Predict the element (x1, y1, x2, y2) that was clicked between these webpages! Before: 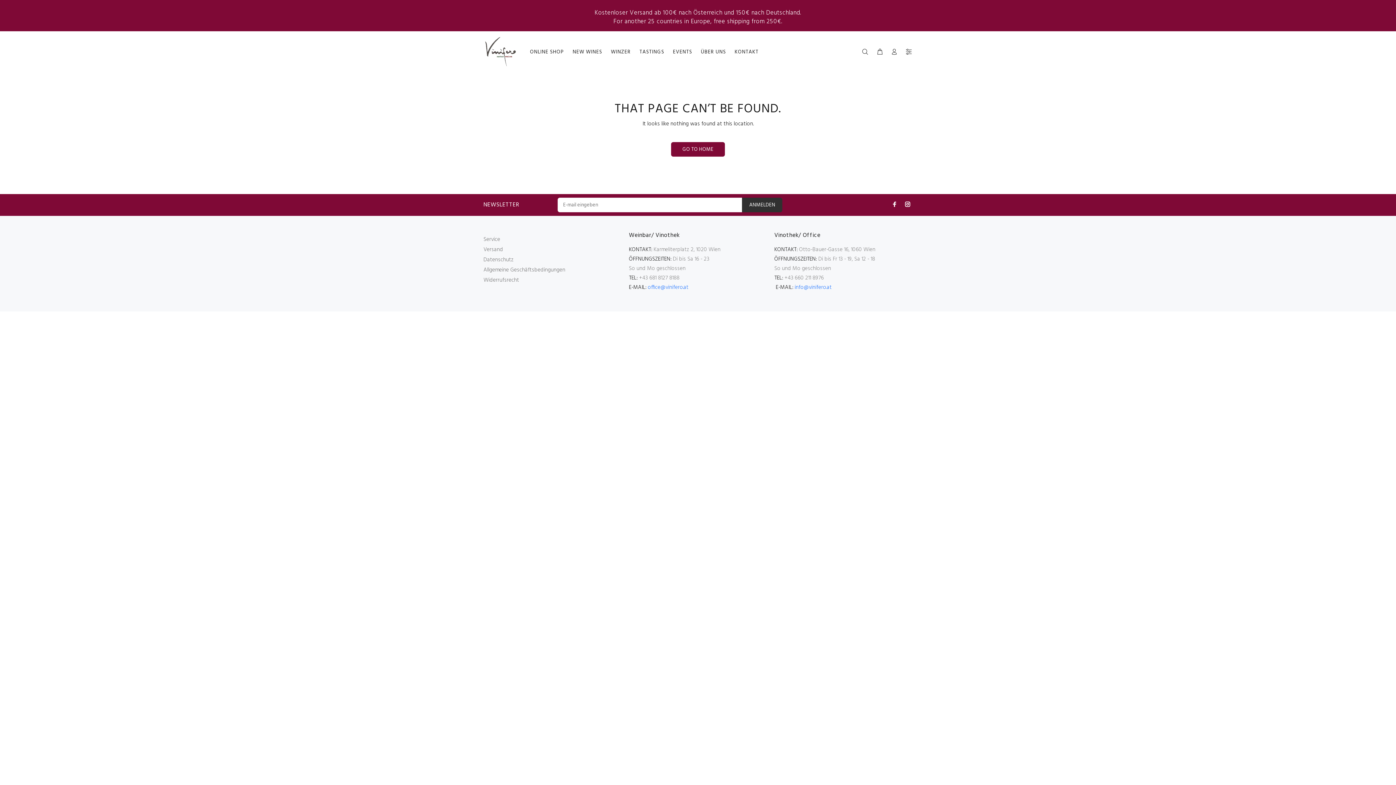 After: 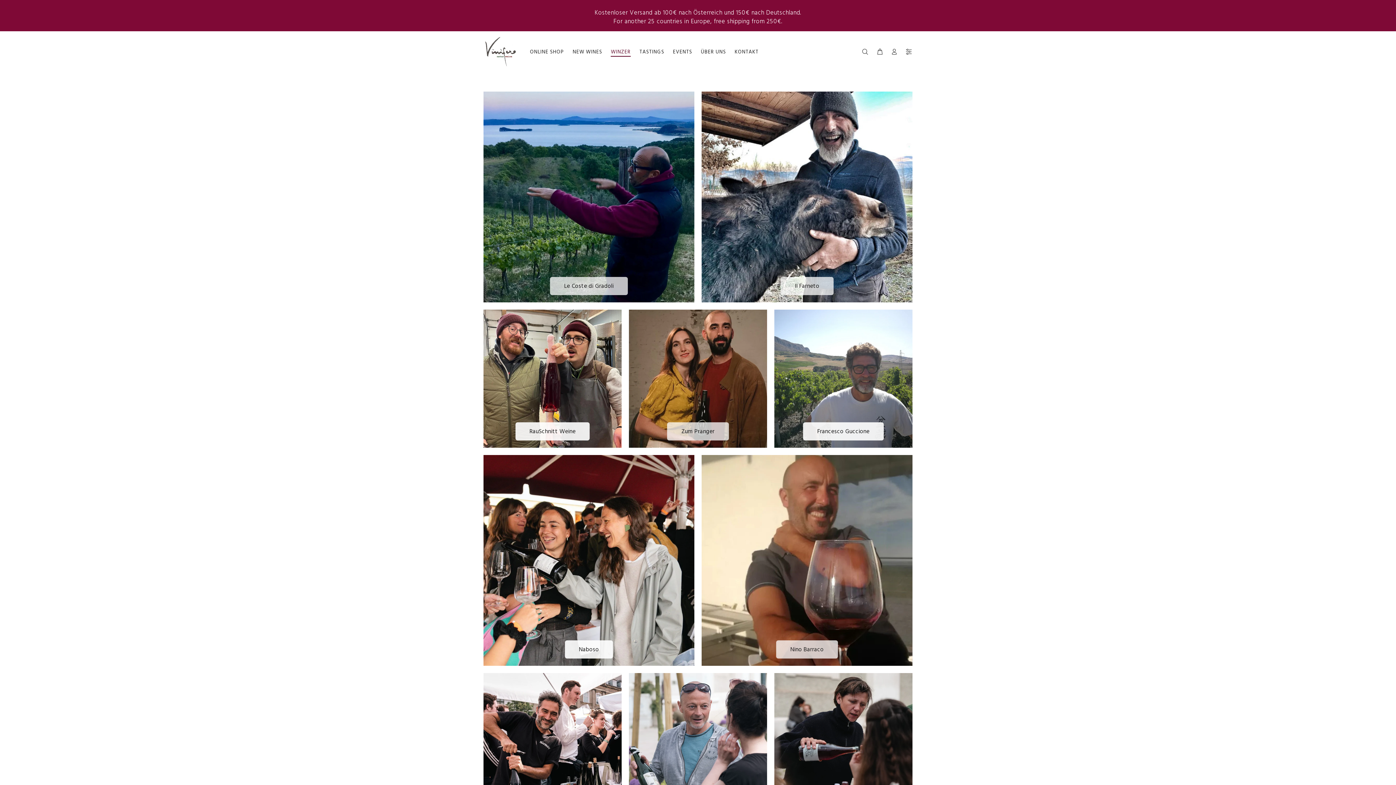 Action: label: WINZER bbox: (606, 46, 635, 57)